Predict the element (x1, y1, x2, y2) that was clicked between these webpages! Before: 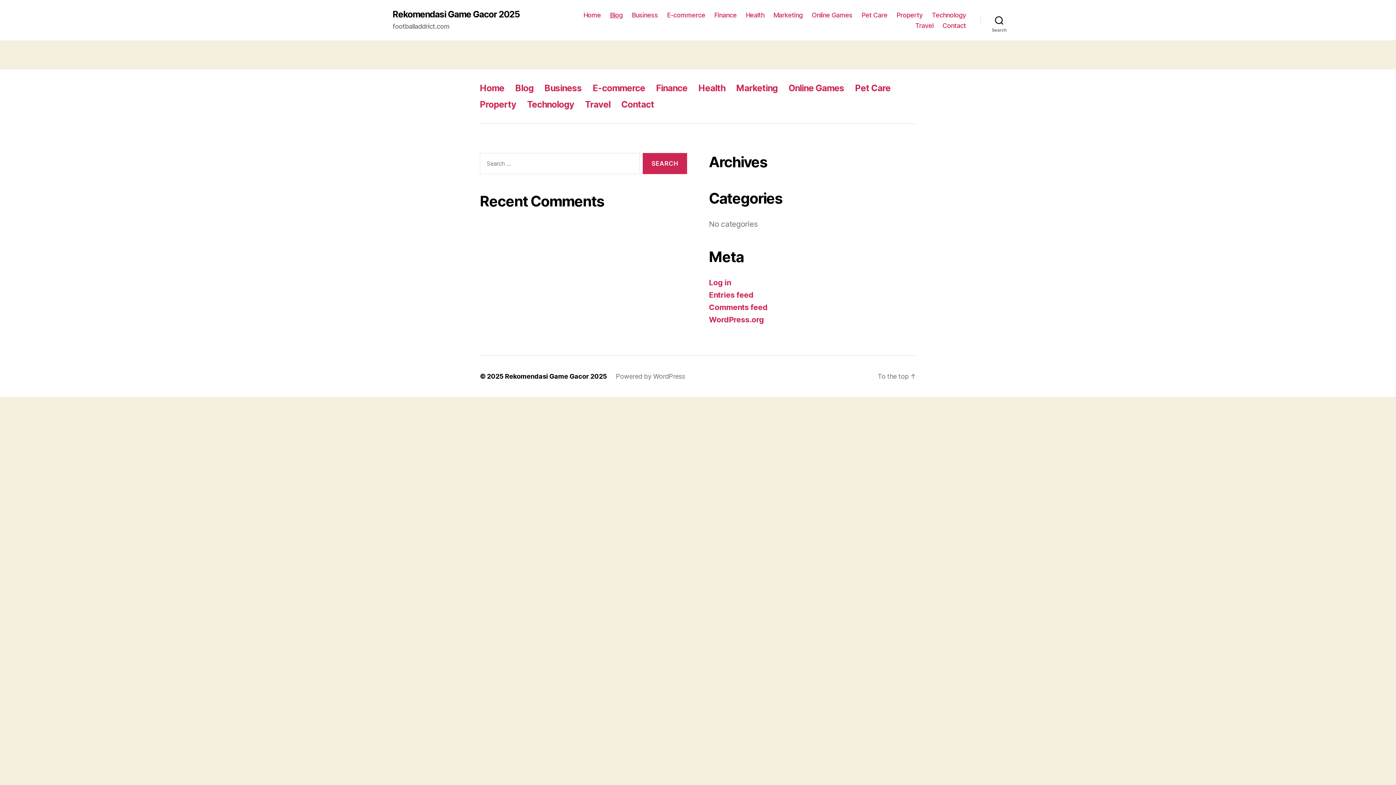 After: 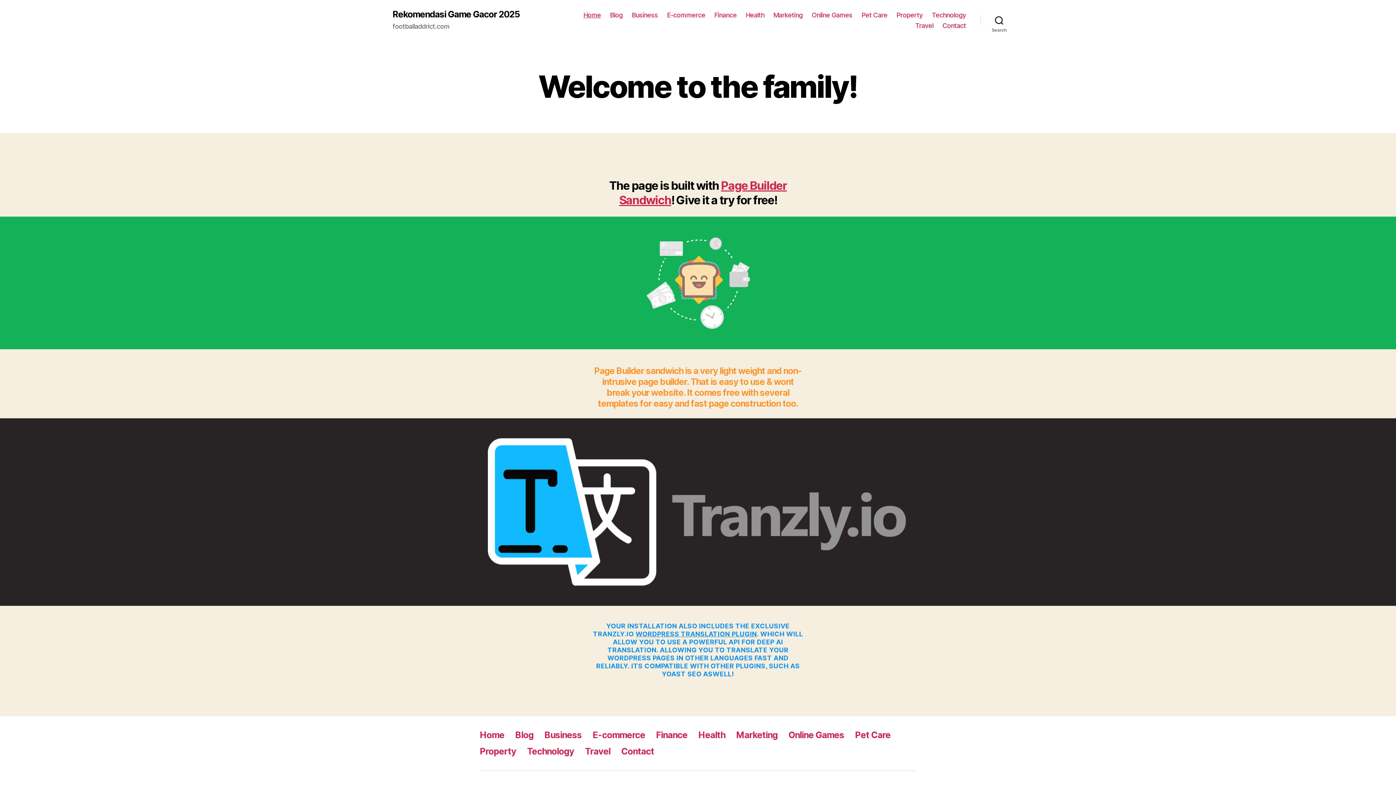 Action: bbox: (583, 11, 601, 18) label: Home